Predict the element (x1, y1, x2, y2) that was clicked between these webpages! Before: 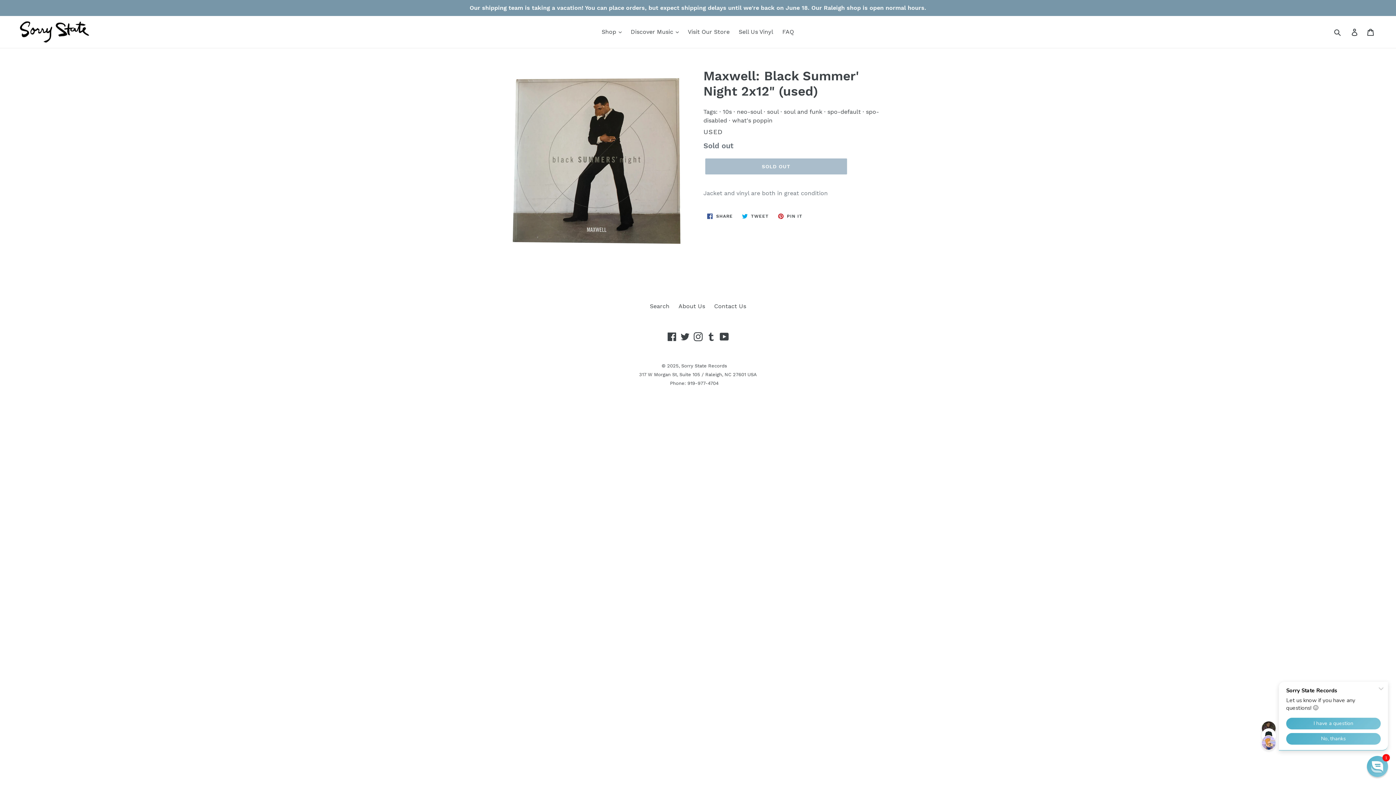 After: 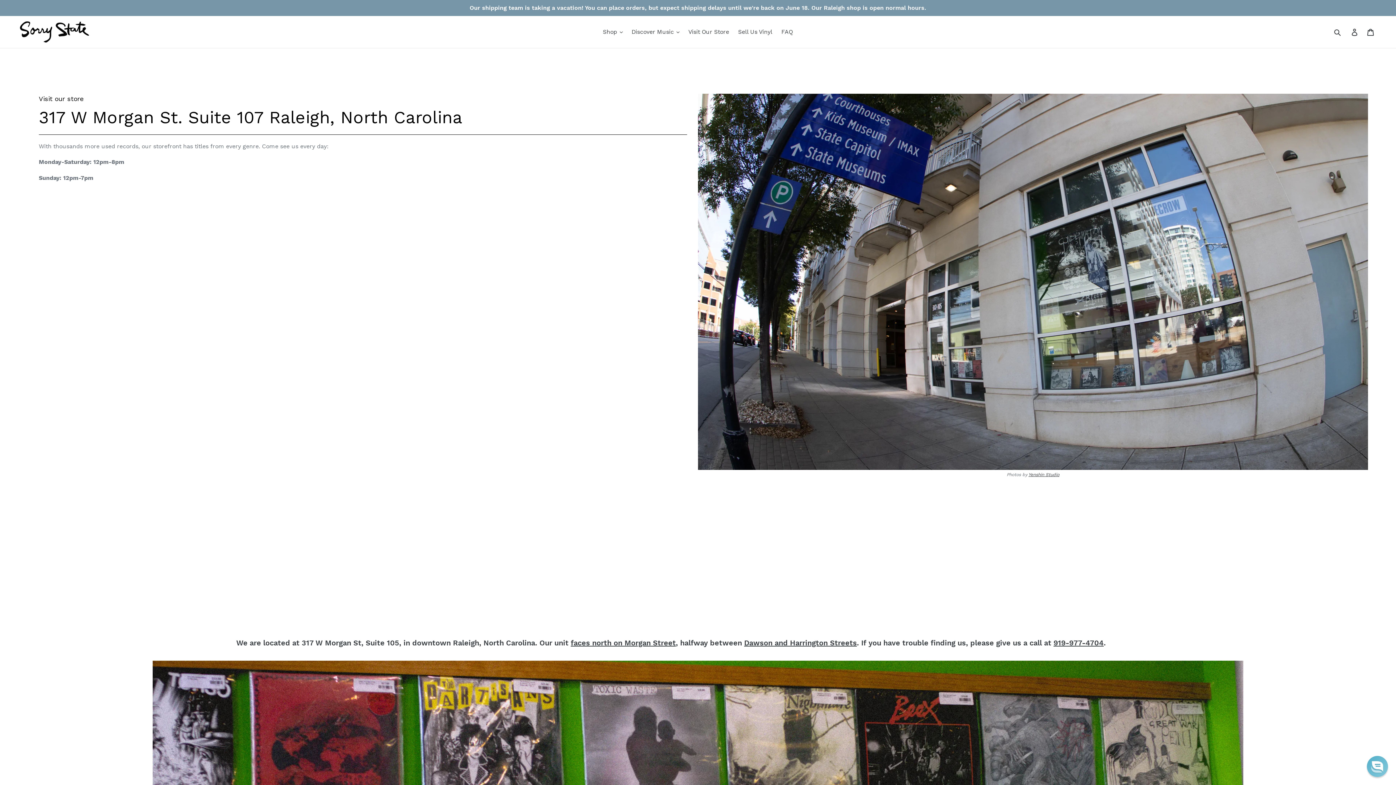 Action: bbox: (684, 26, 733, 37) label: Visit Our Store